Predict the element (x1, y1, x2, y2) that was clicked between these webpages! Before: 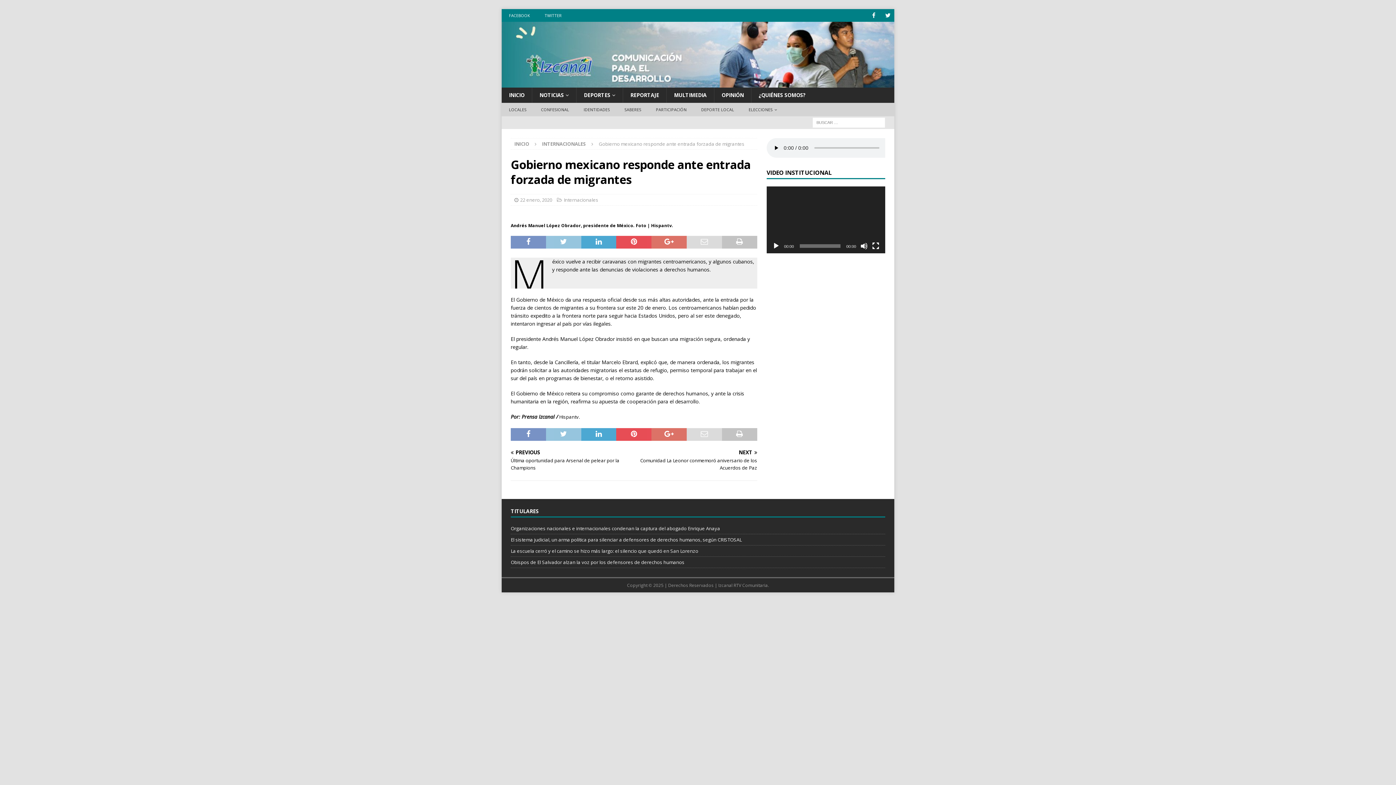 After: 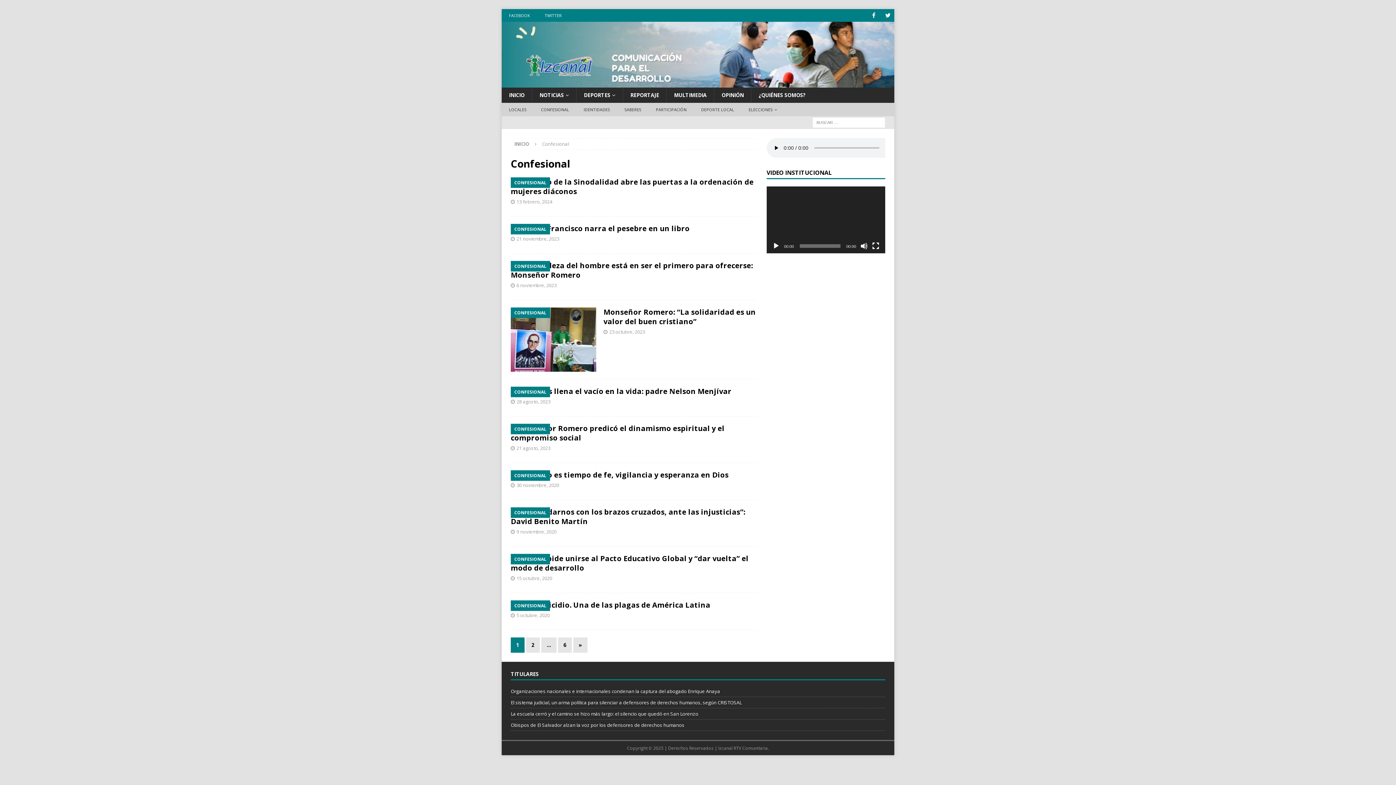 Action: label: CONFESIONAL bbox: (533, 103, 576, 116)